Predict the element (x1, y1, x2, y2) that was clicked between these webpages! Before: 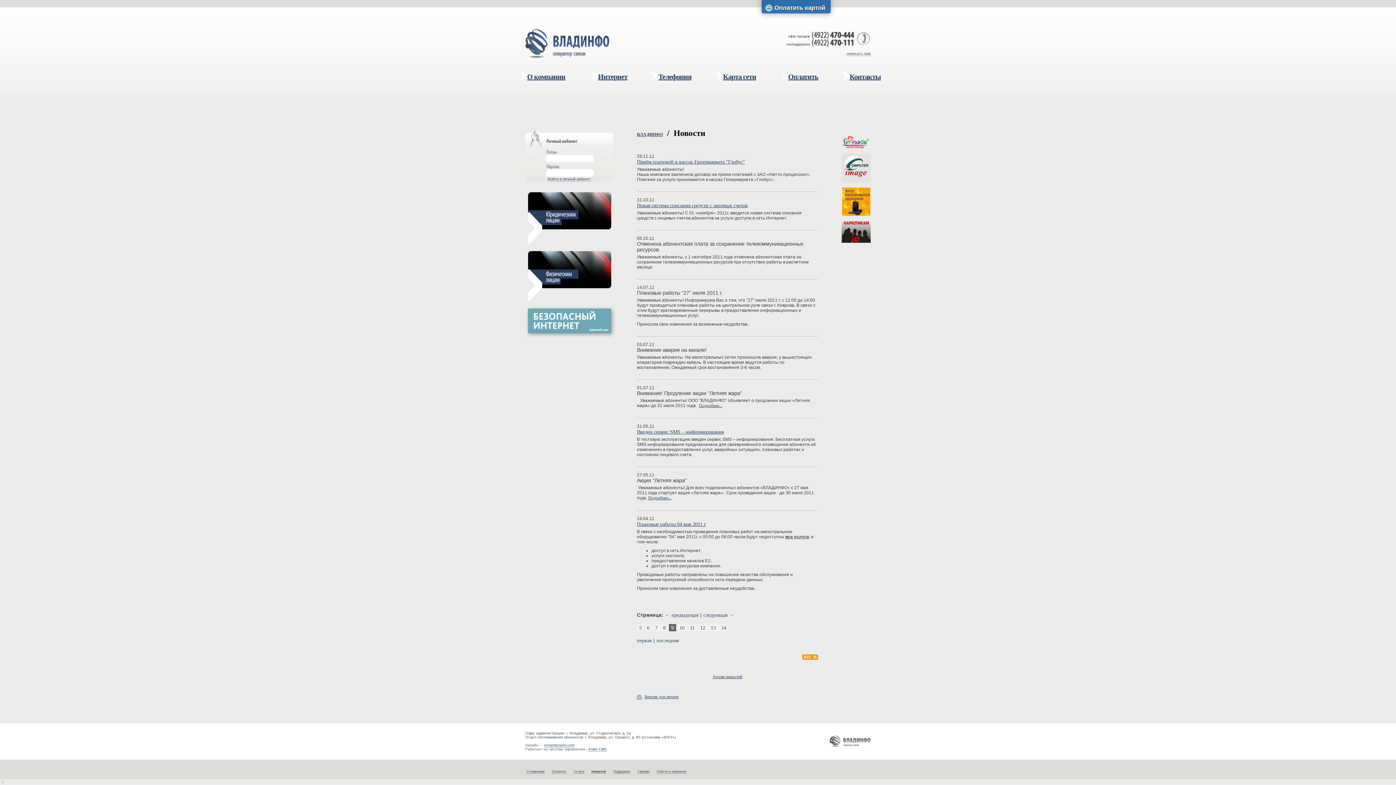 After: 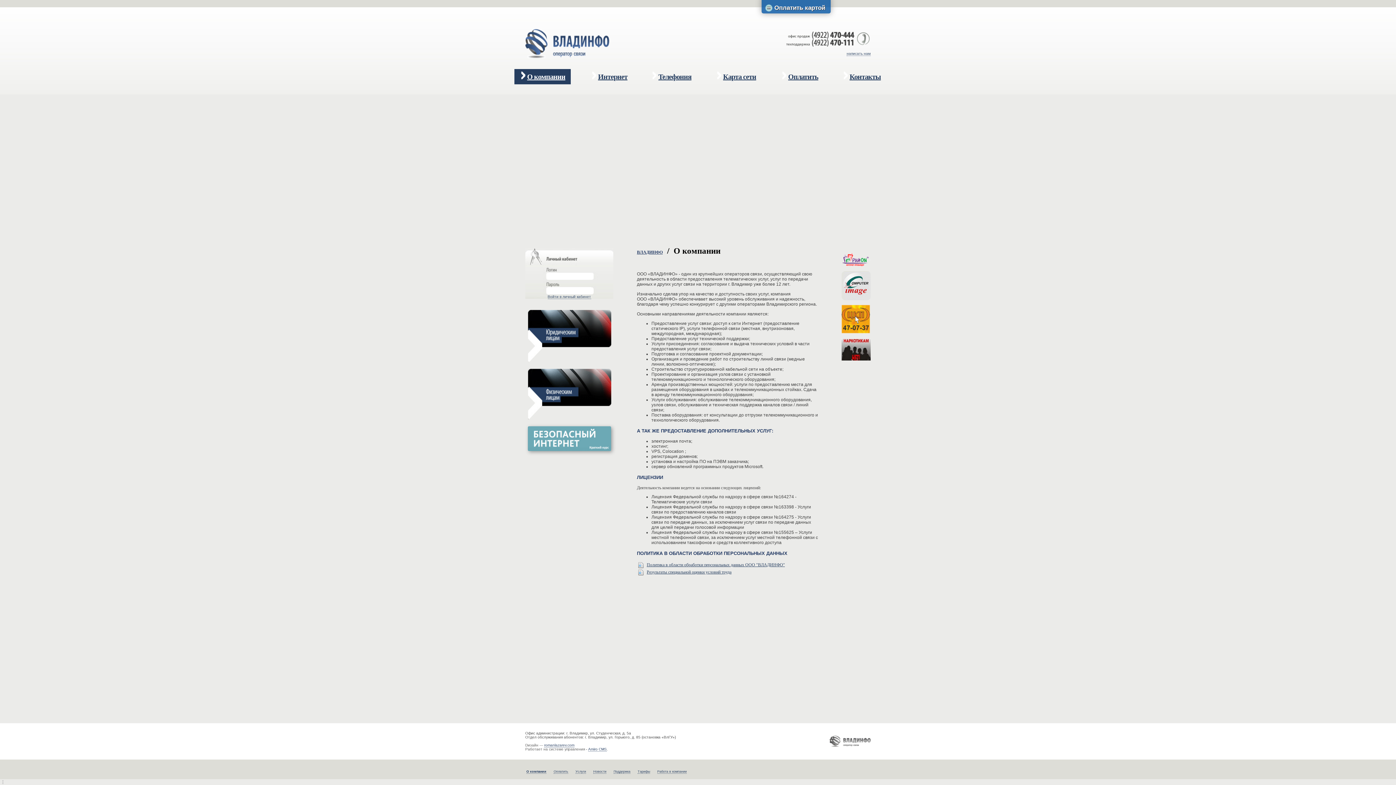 Action: label: О компании bbox: (514, 69, 570, 84)